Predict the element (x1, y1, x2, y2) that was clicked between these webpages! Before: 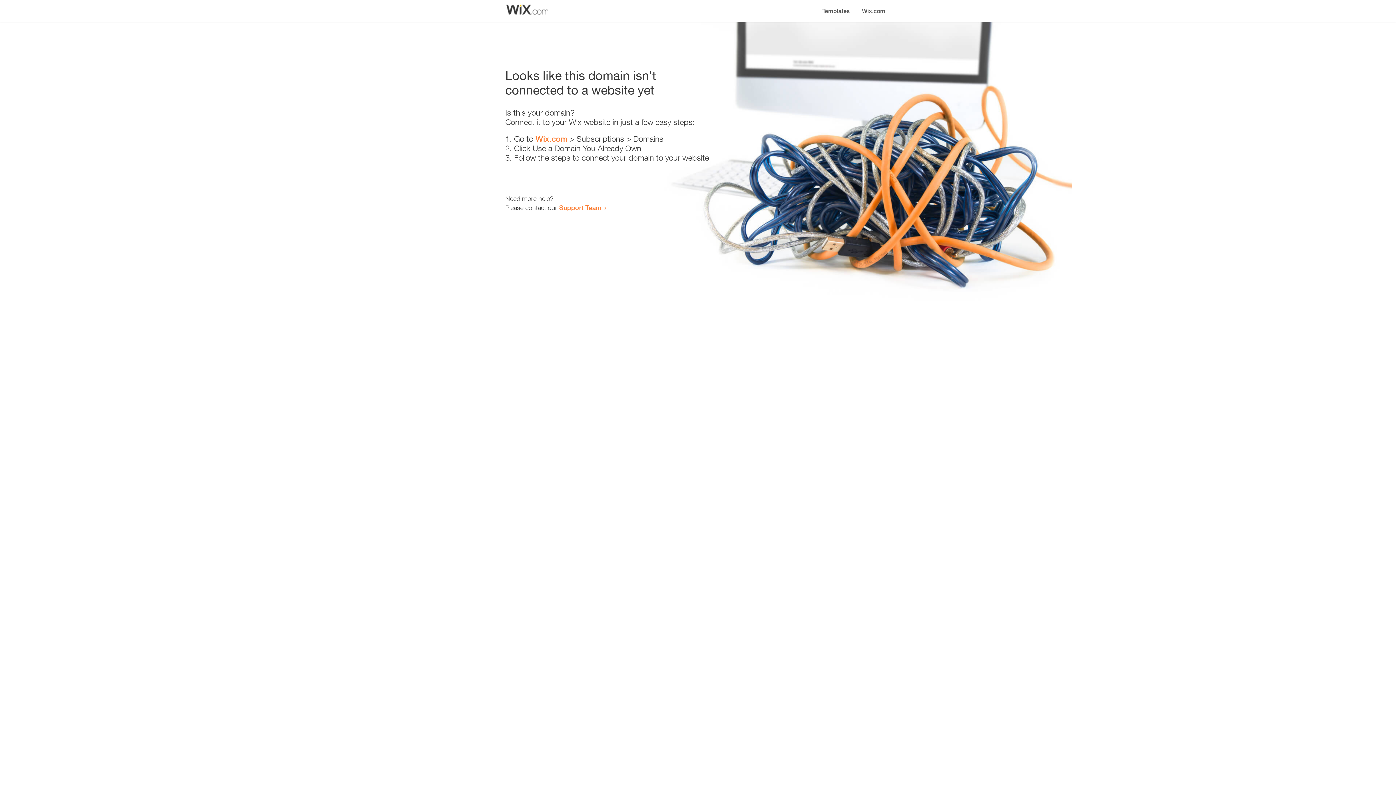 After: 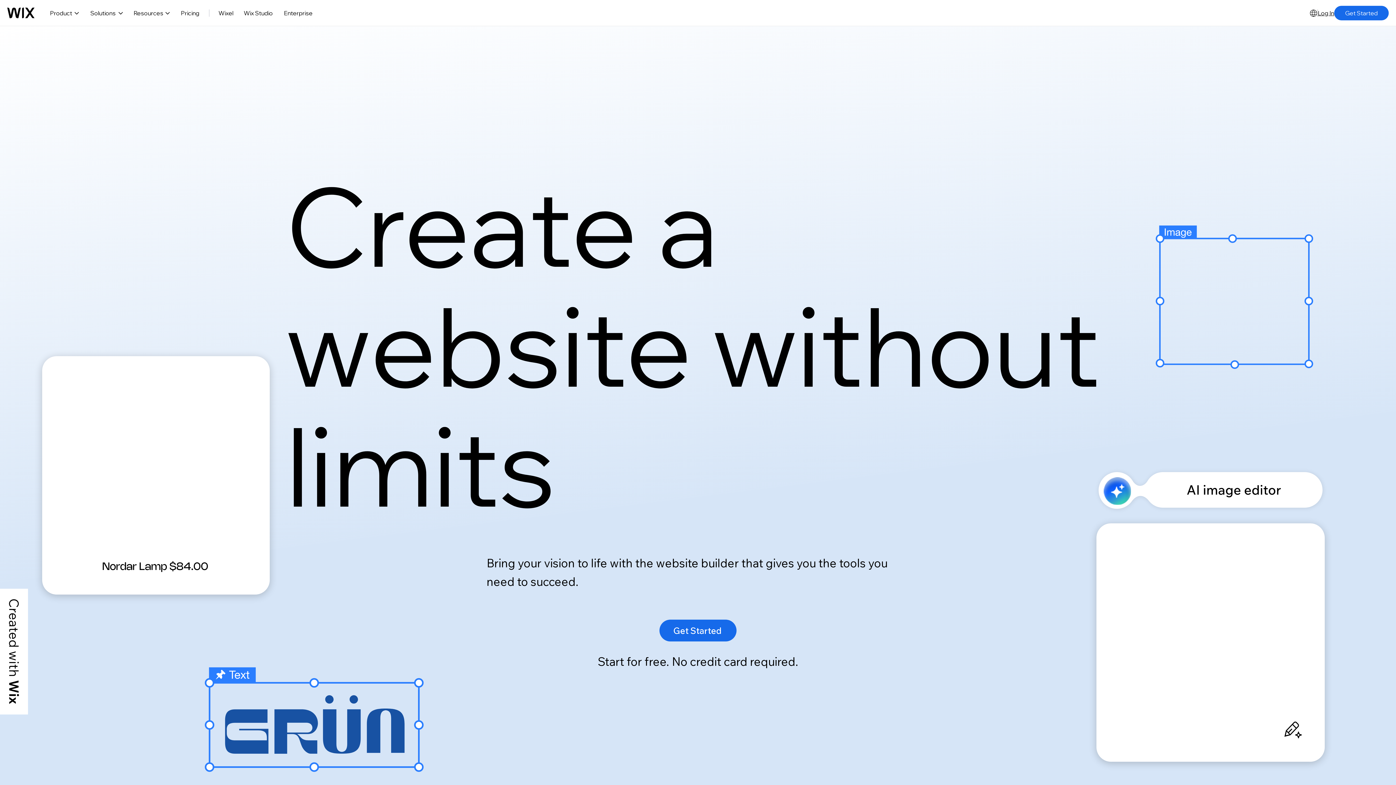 Action: bbox: (856, 0, 890, 14) label: Wix.com